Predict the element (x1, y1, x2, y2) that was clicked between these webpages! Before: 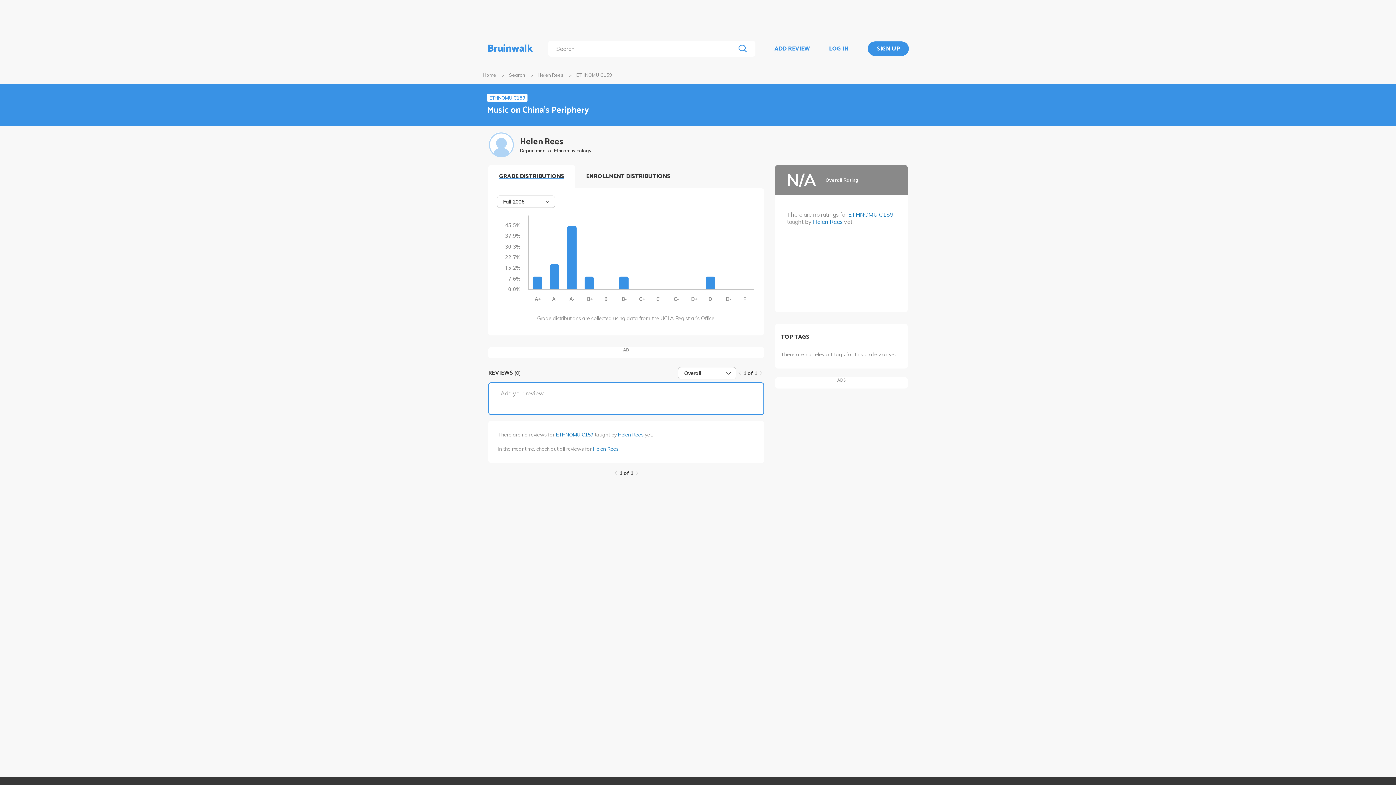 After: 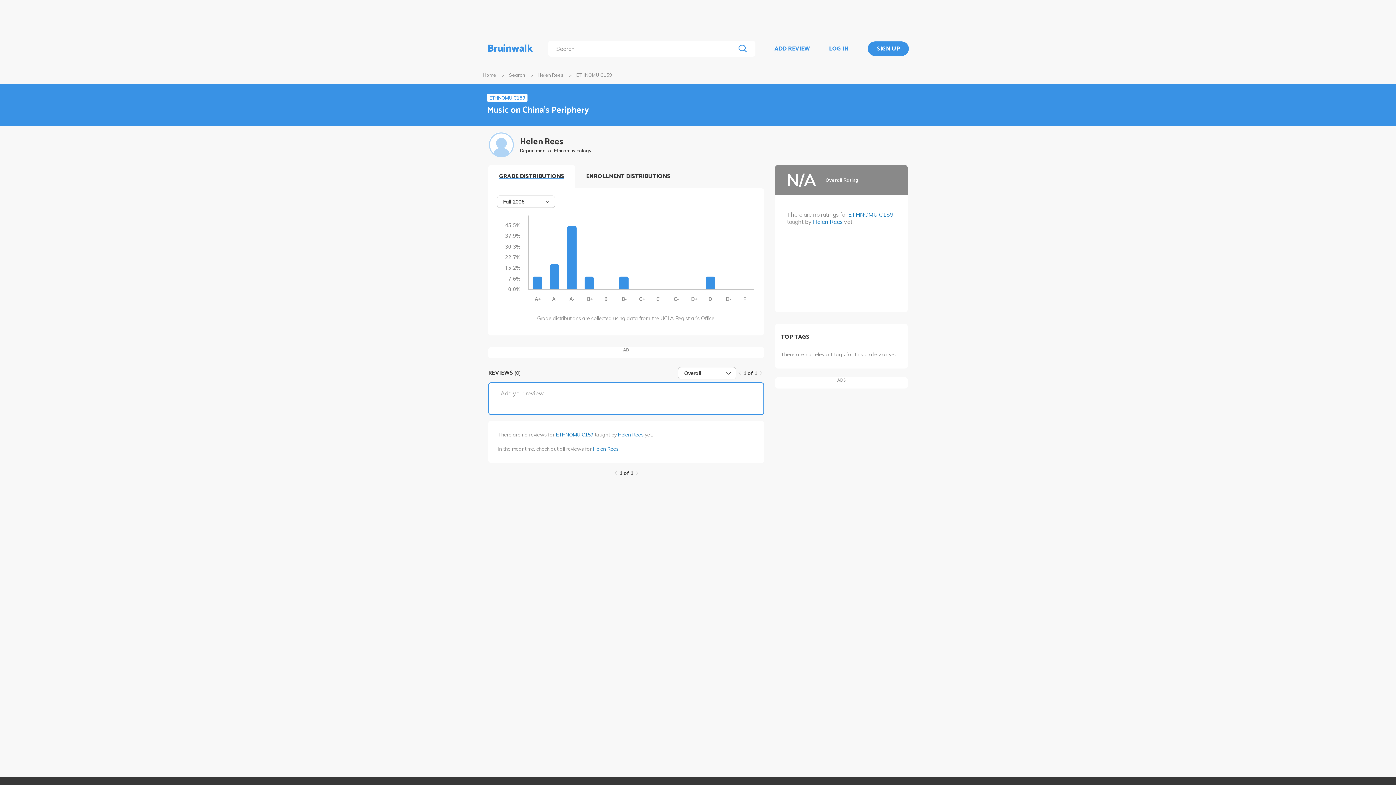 Action: bbox: (635, 471, 638, 475)